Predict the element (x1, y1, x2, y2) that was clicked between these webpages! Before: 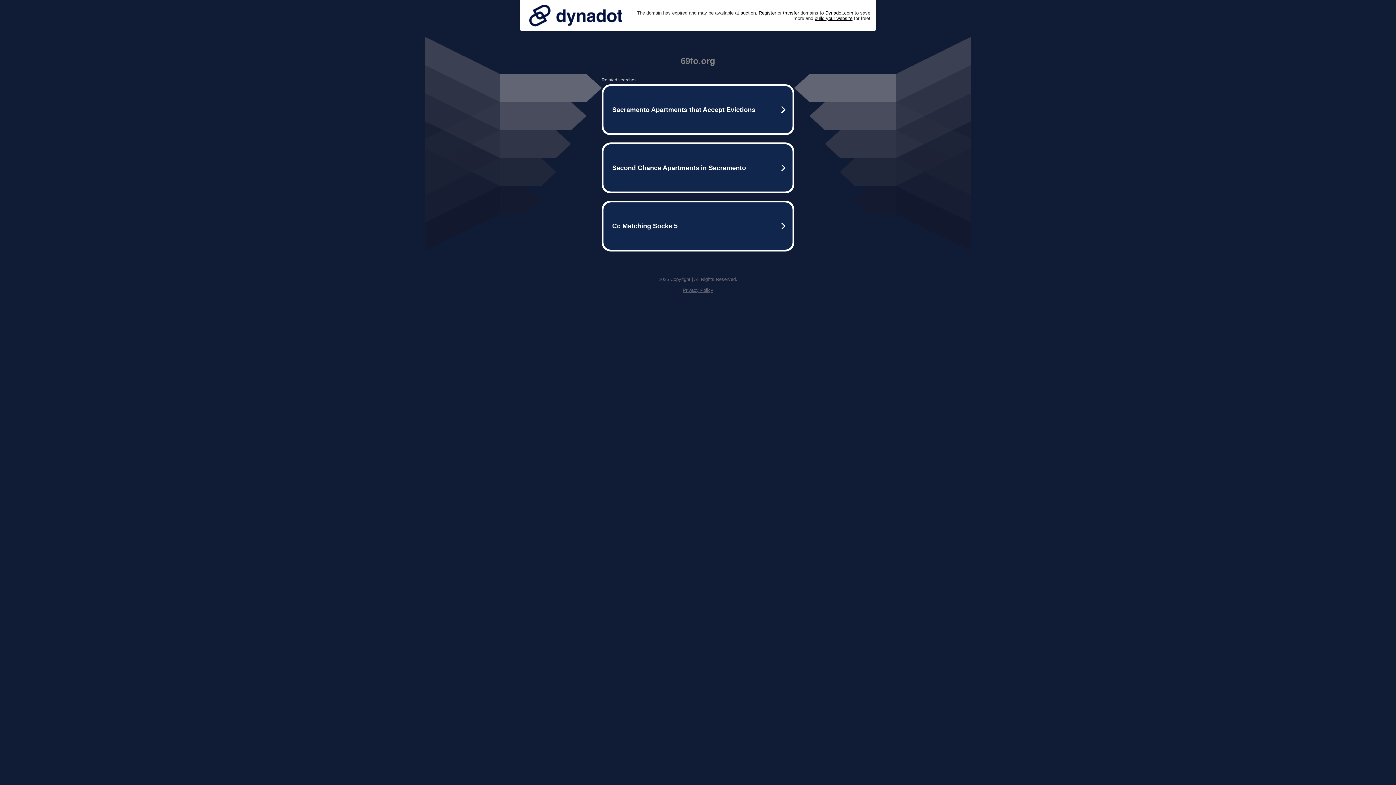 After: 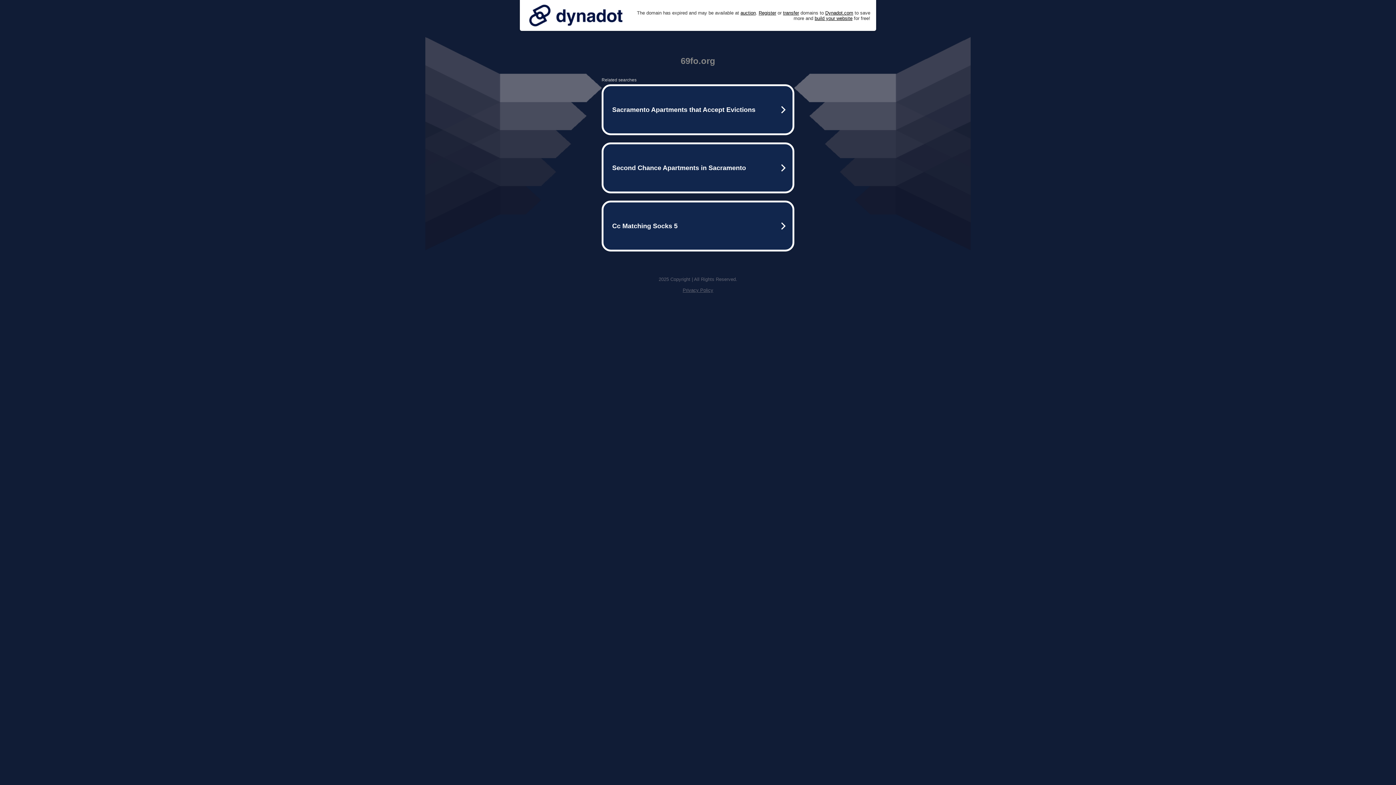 Action: bbox: (525, 0, 626, 30)